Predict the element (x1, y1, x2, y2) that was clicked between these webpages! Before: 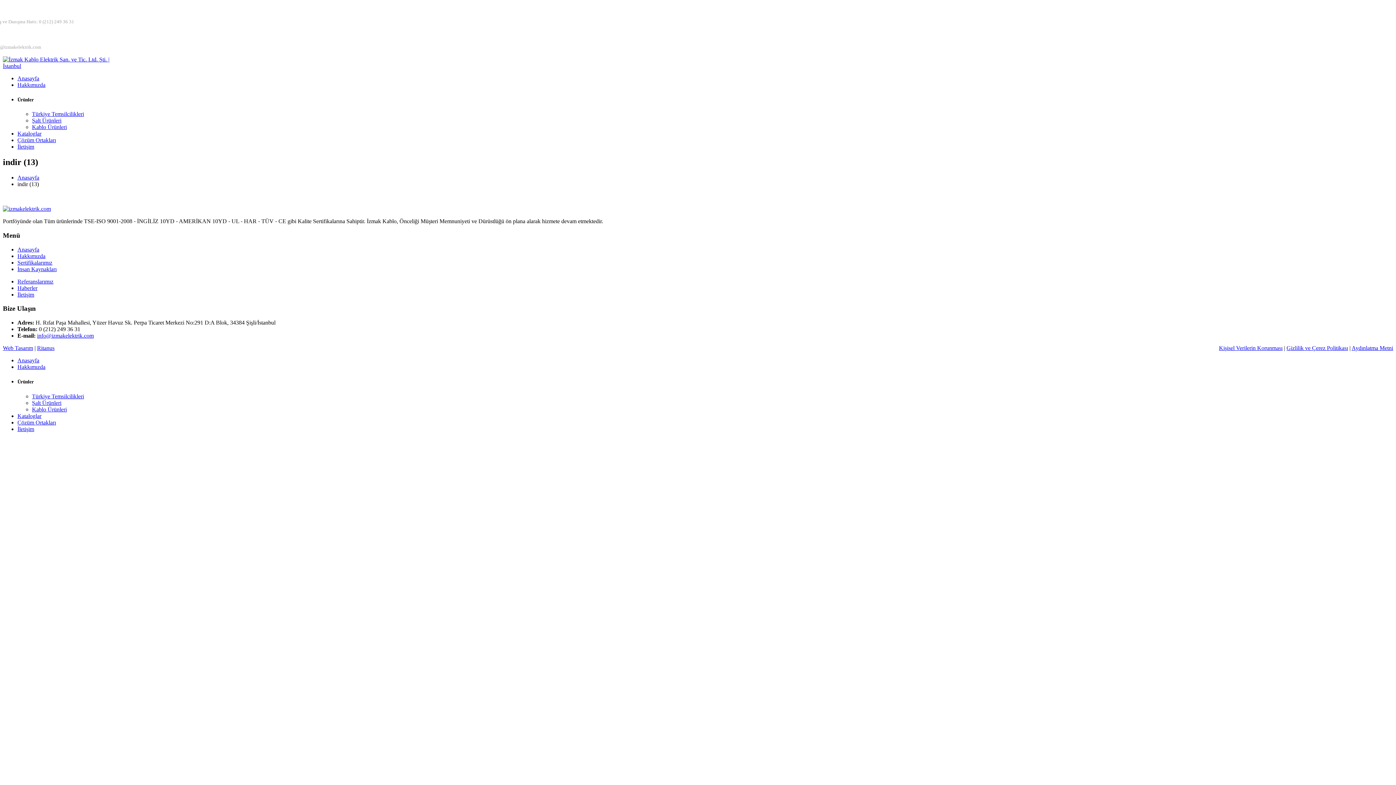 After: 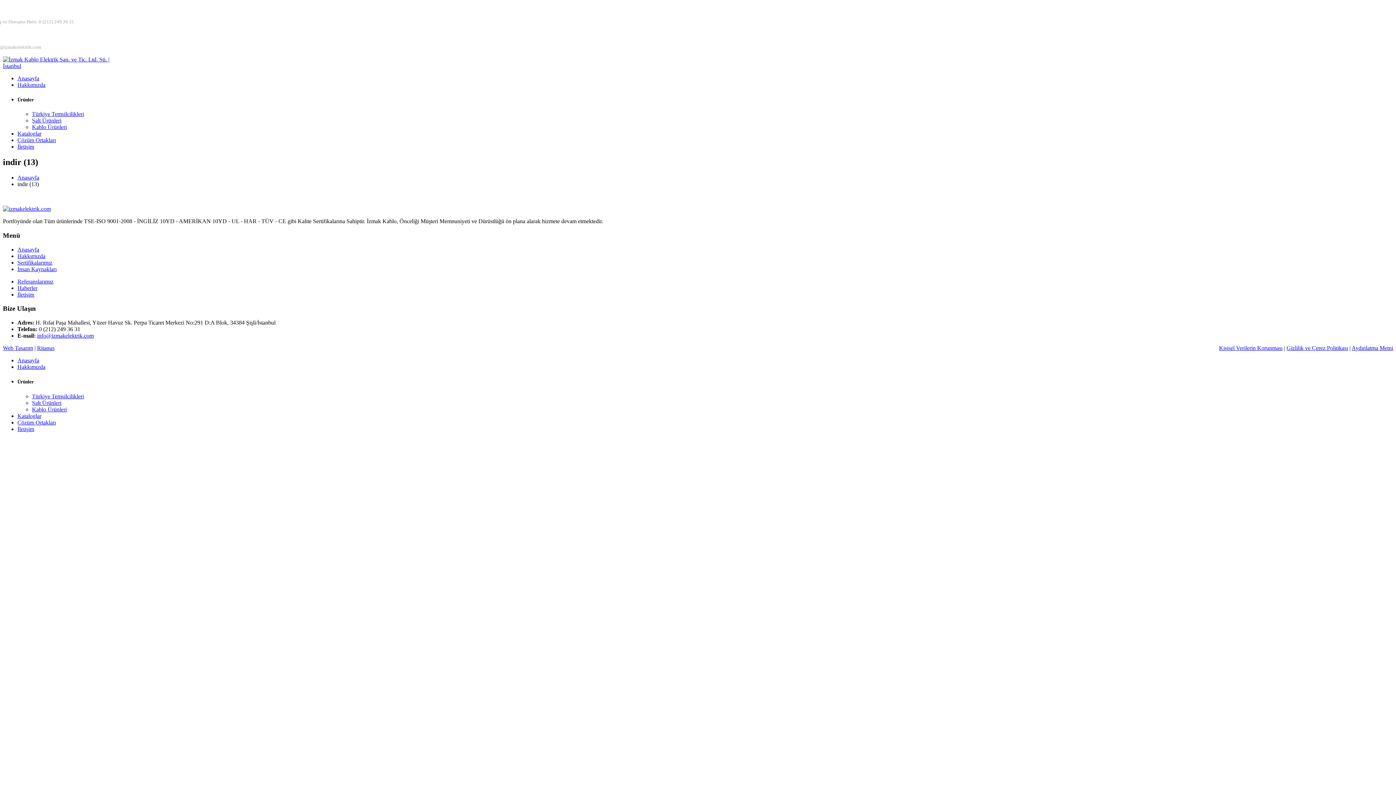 Action: label: info@izmakelektrik.com bbox: (37, 332, 93, 338)